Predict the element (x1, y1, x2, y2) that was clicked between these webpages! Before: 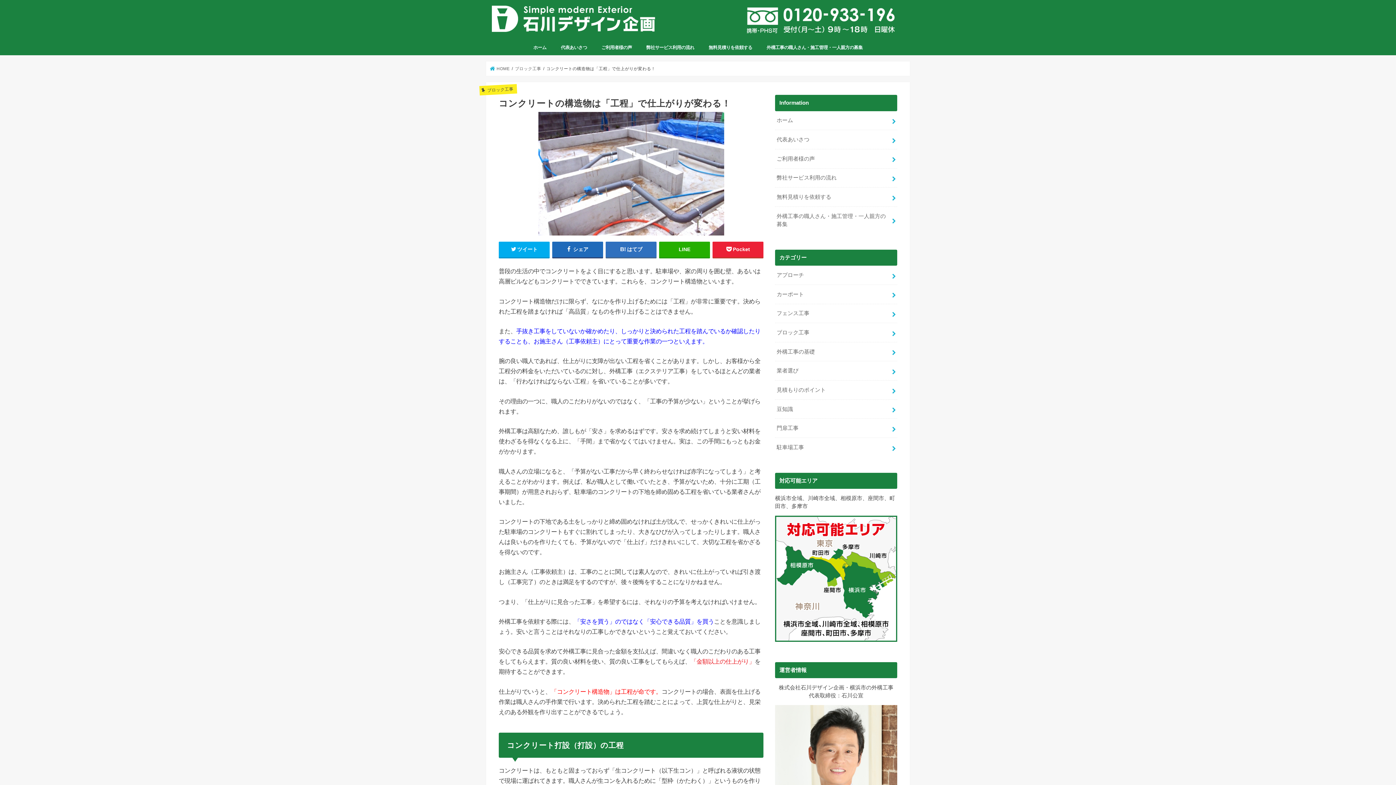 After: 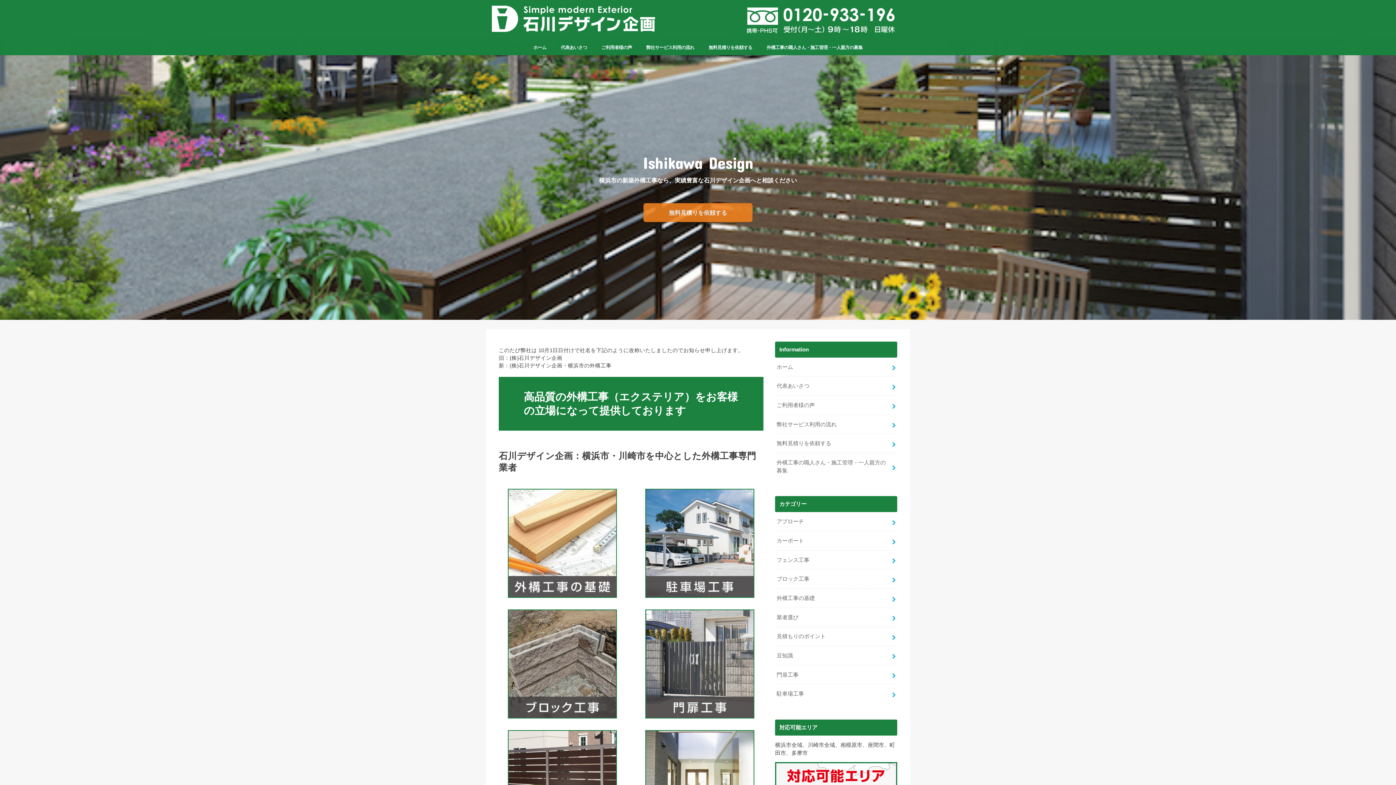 Action: bbox: (492, 4, 656, 33)